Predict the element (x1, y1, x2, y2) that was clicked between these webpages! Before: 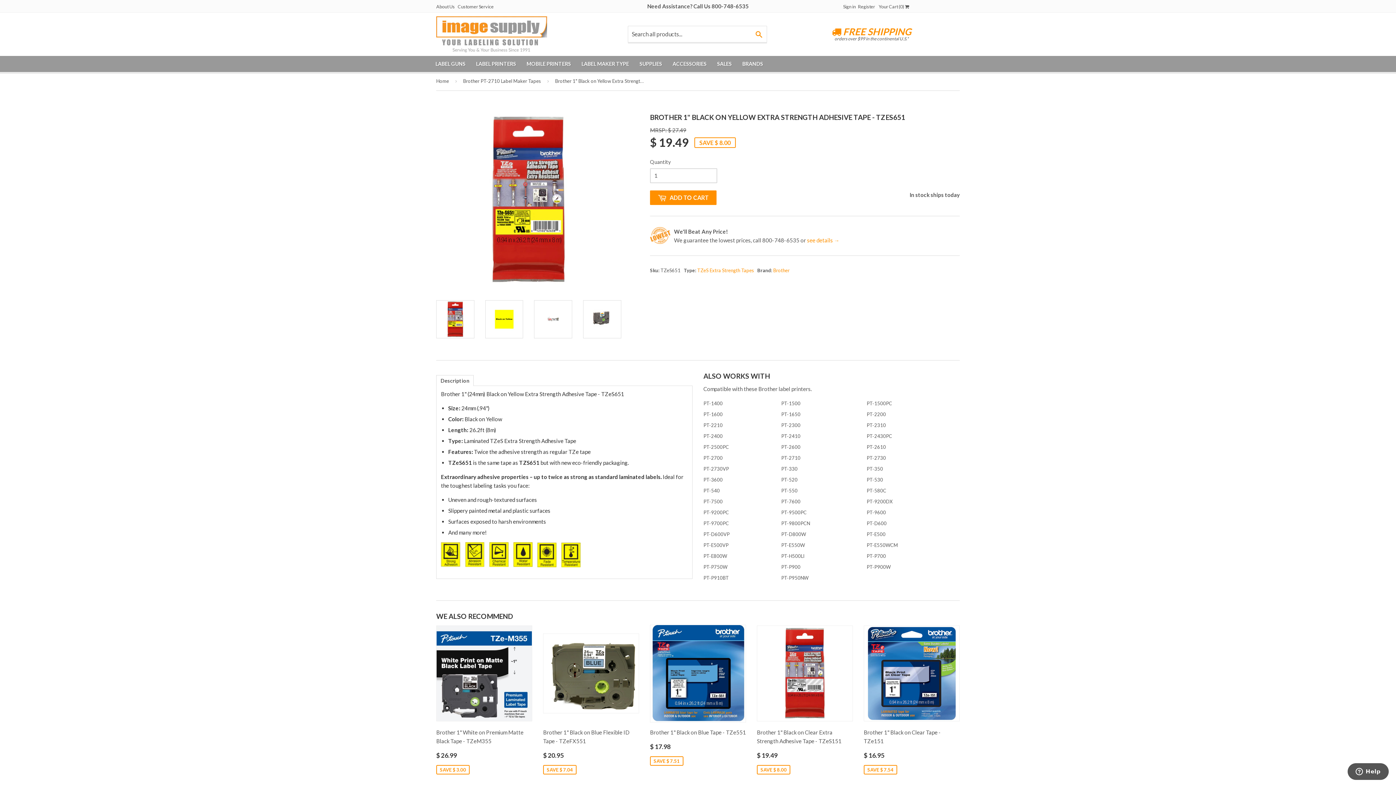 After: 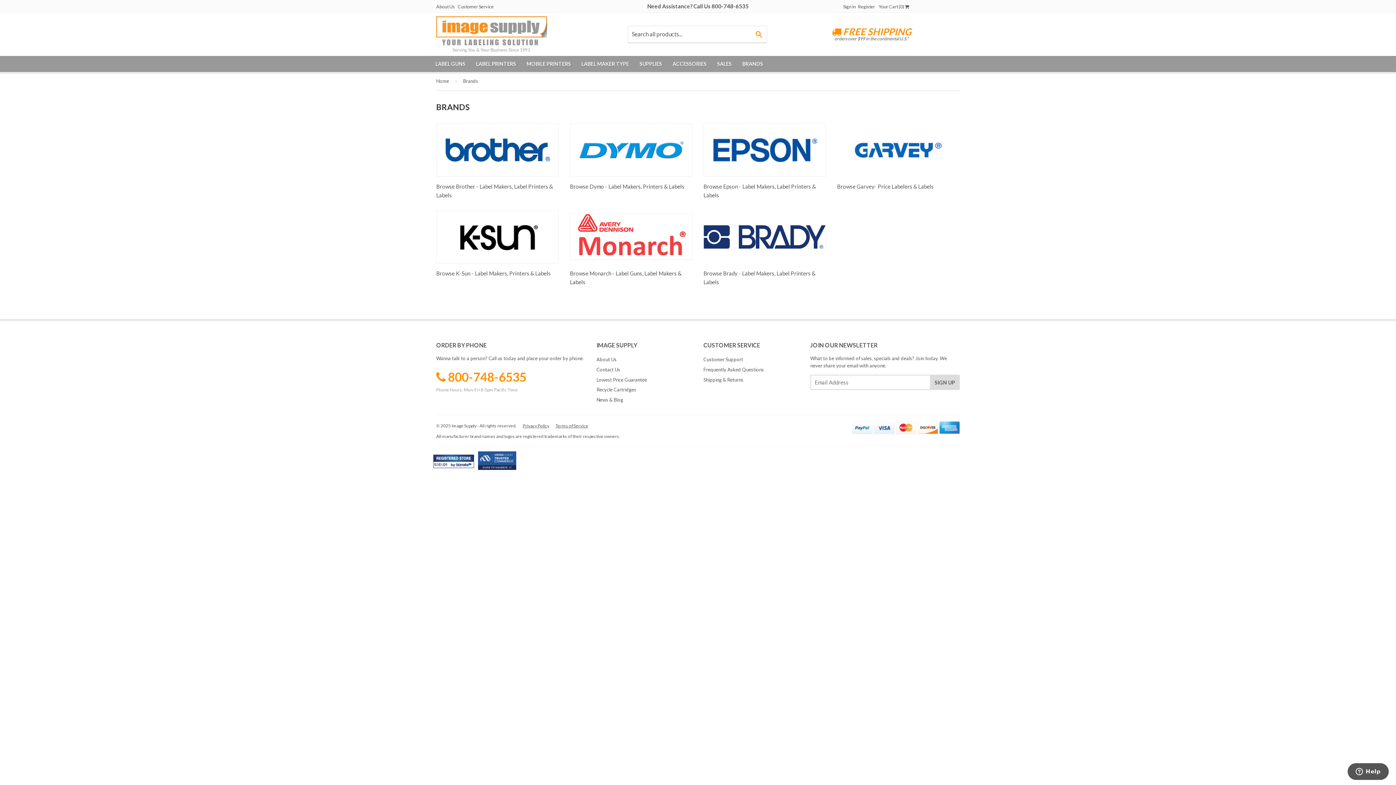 Action: label: BRANDS bbox: (737, 56, 768, 71)